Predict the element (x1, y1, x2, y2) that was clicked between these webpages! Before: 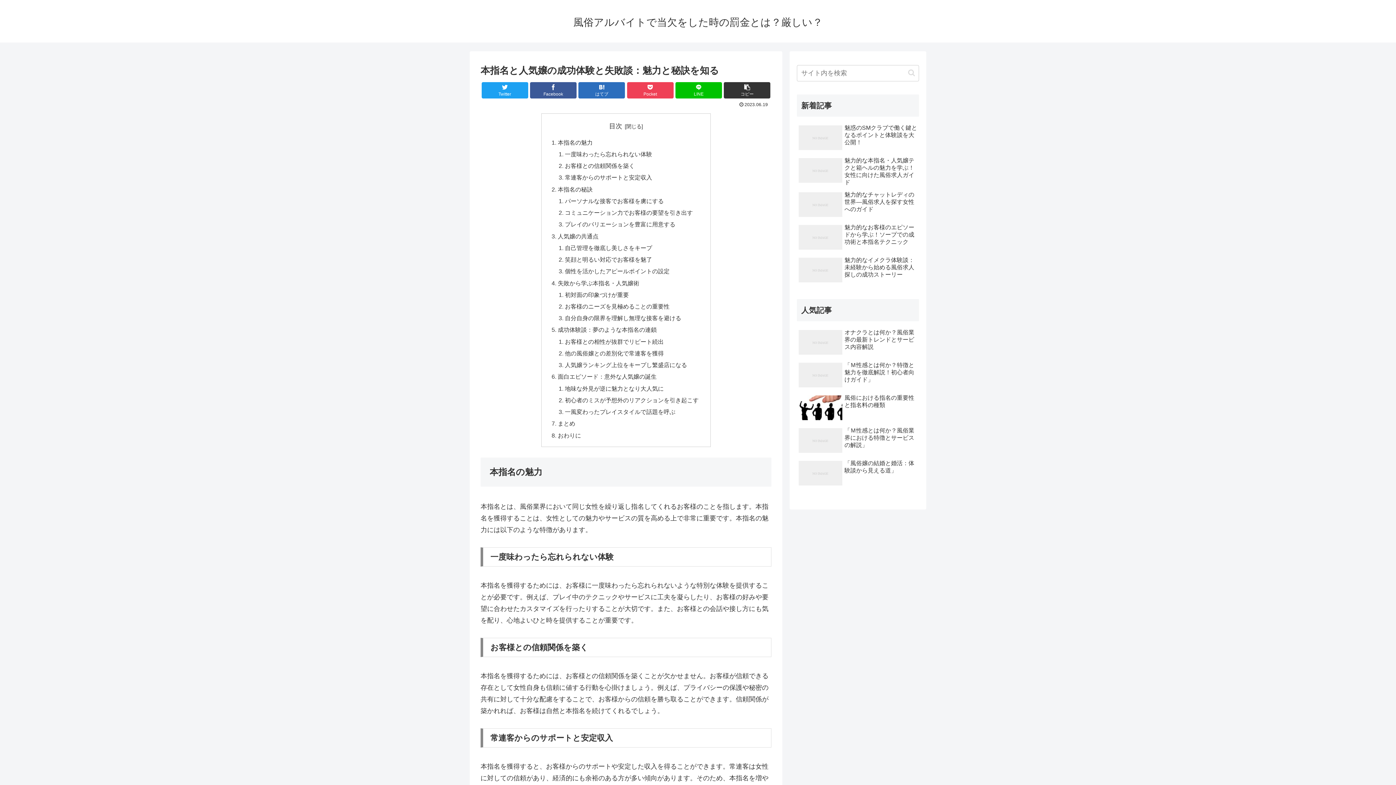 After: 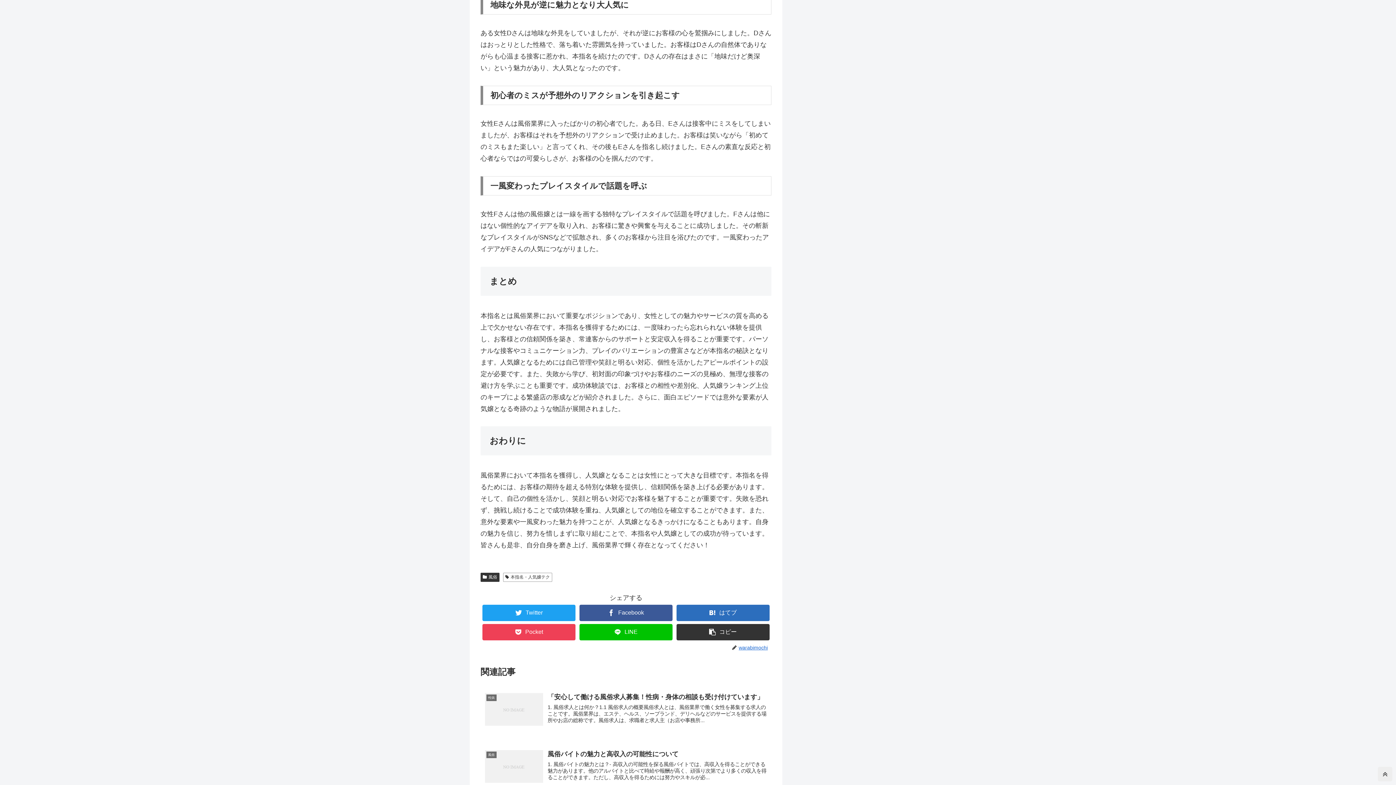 Action: label: 地味な外見が逆に魅力となり大人気に bbox: (565, 385, 663, 391)